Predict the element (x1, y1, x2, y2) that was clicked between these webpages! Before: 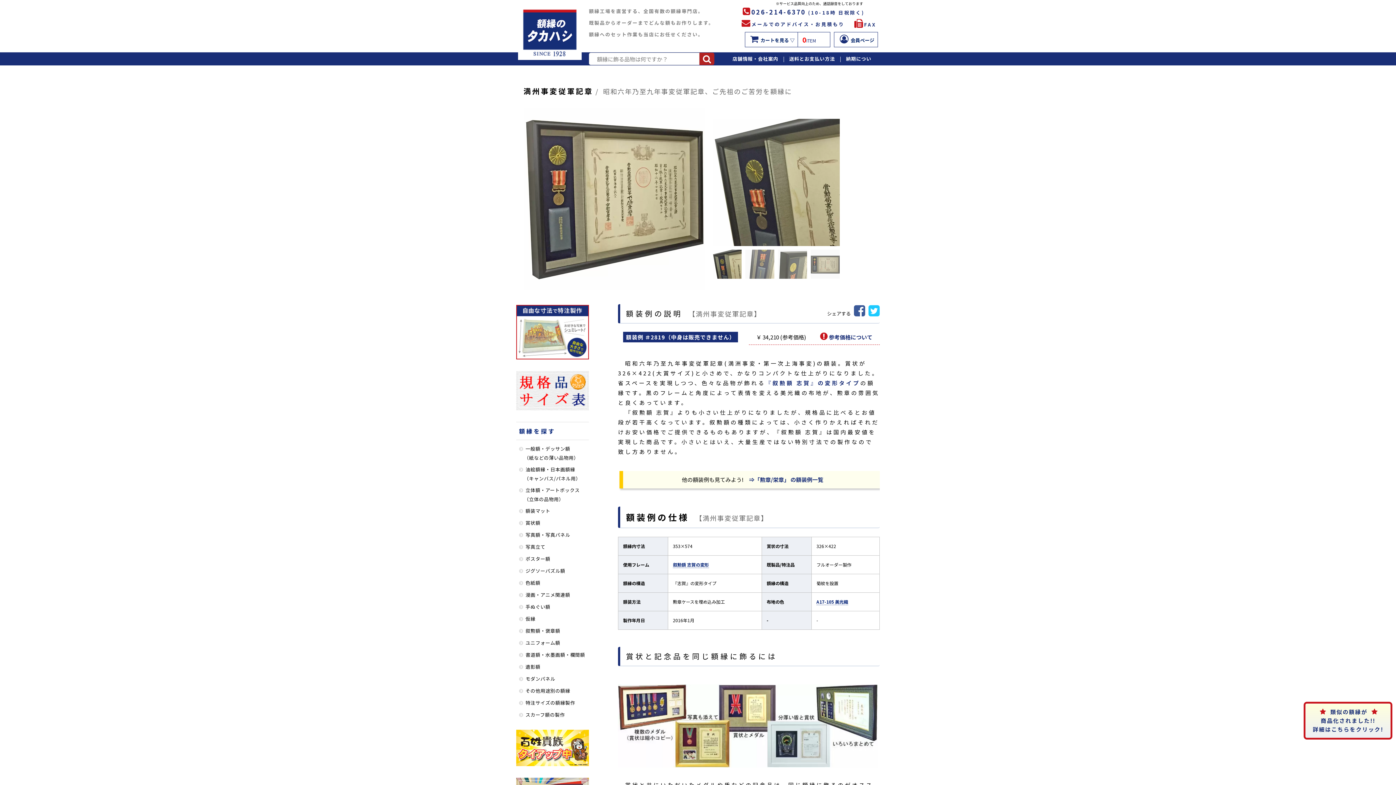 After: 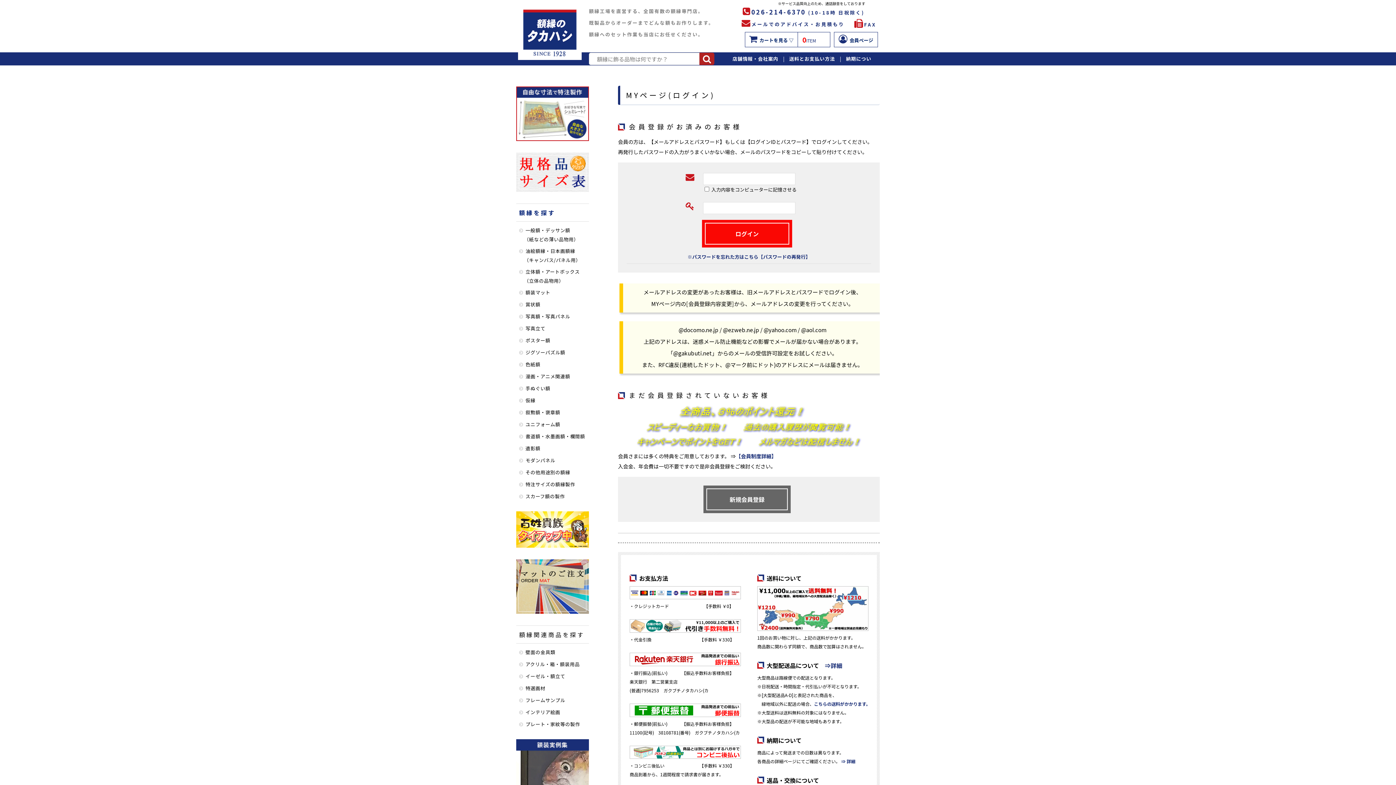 Action: label:   会員ページ bbox: (834, 32, 878, 47)